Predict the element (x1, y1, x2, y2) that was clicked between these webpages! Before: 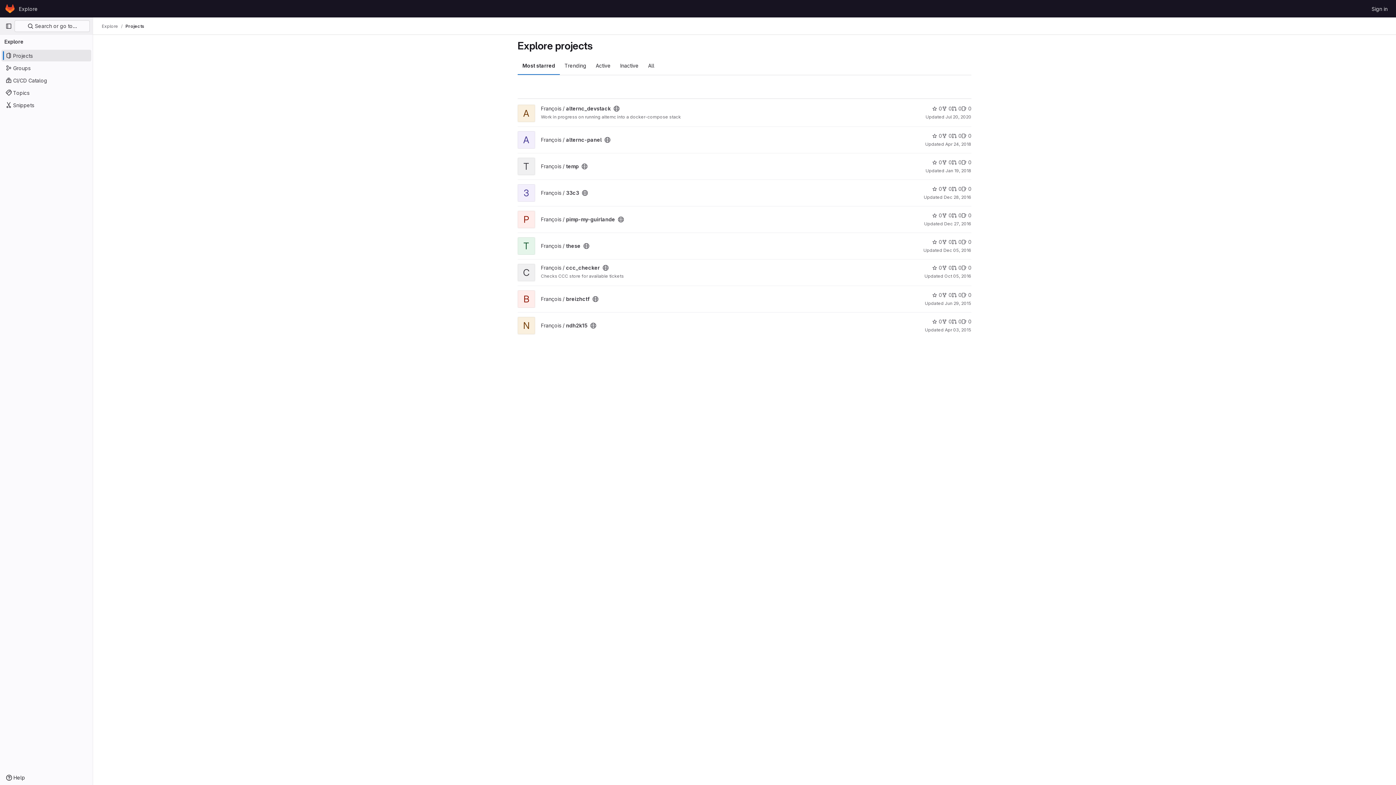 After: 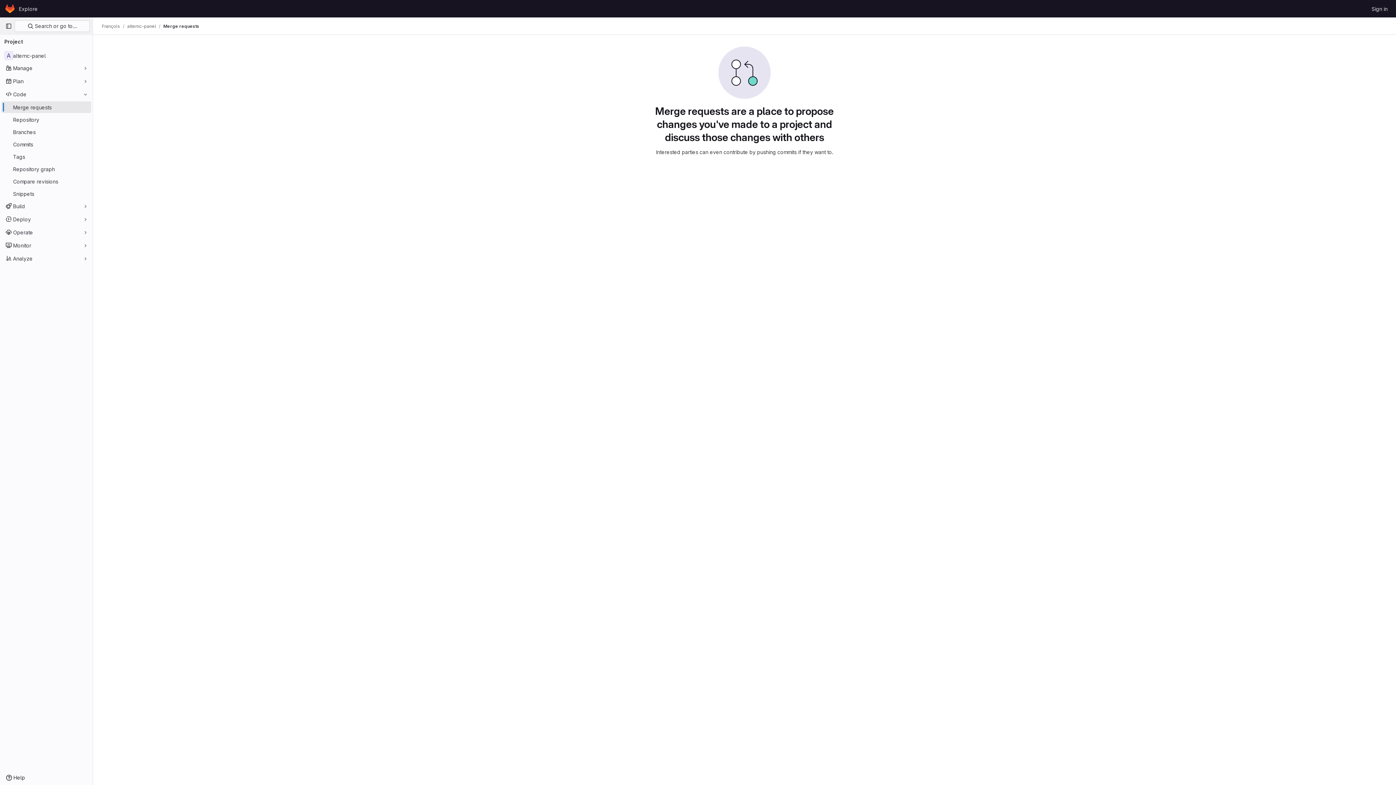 Action: label: 0 bbox: (952, 132, 961, 139)